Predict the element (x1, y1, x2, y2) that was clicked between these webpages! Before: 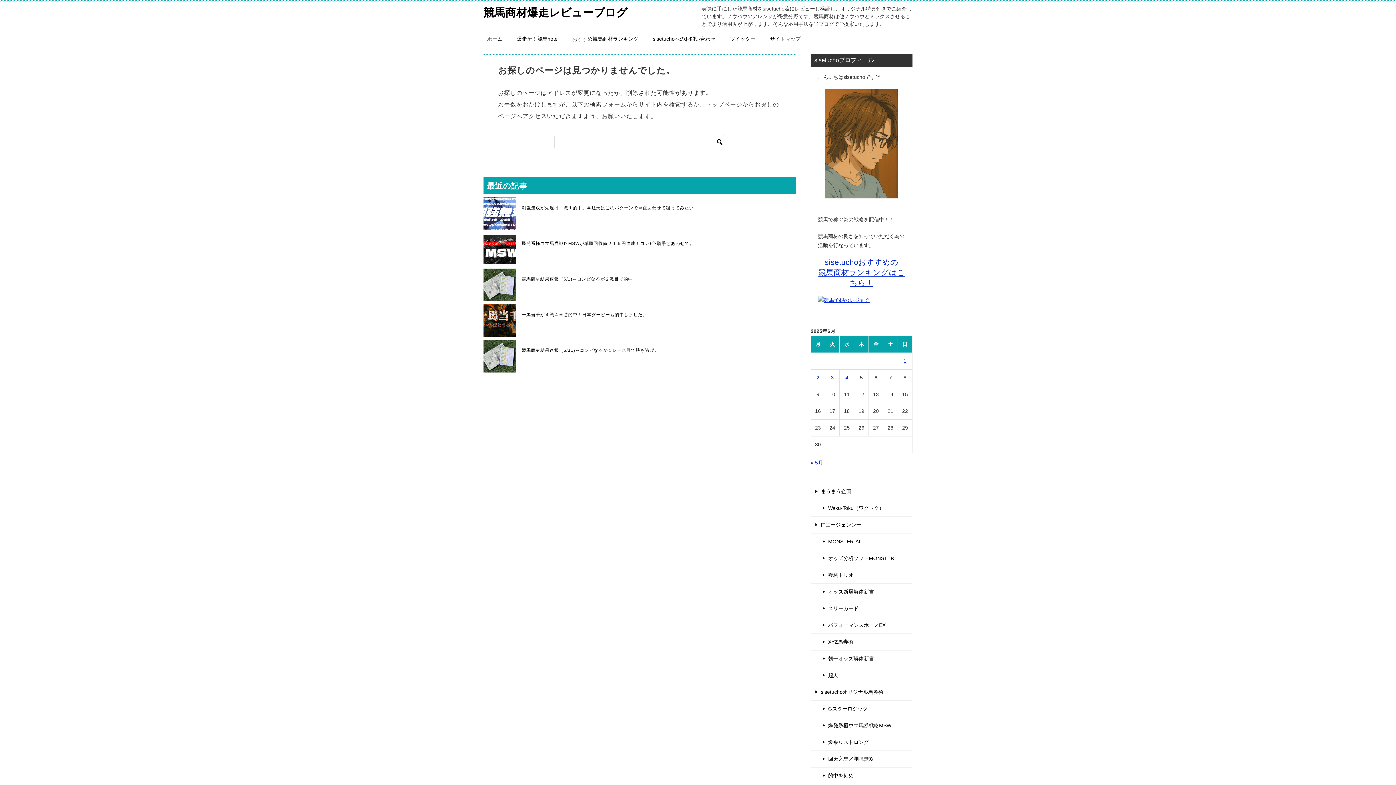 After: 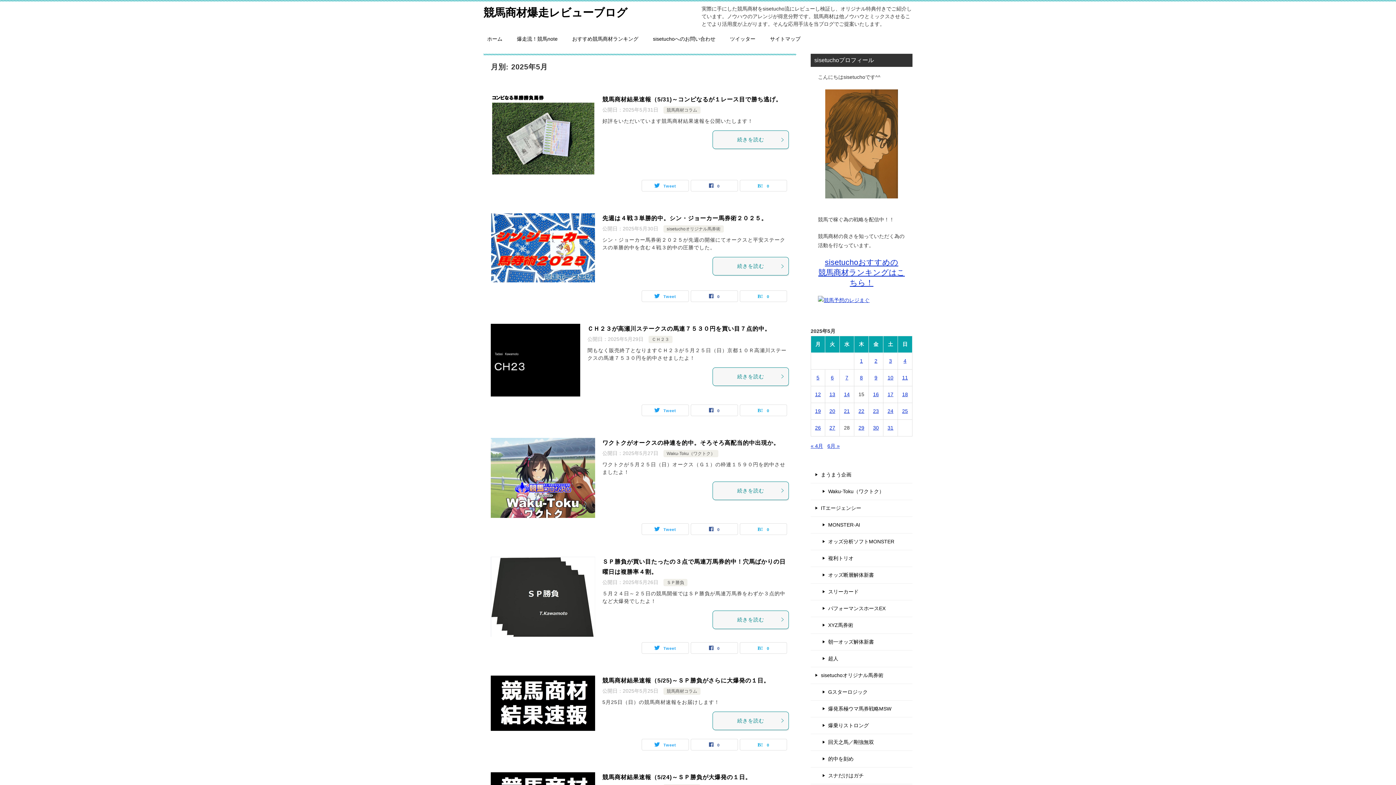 Action: label: « 5月 bbox: (810, 460, 823, 465)